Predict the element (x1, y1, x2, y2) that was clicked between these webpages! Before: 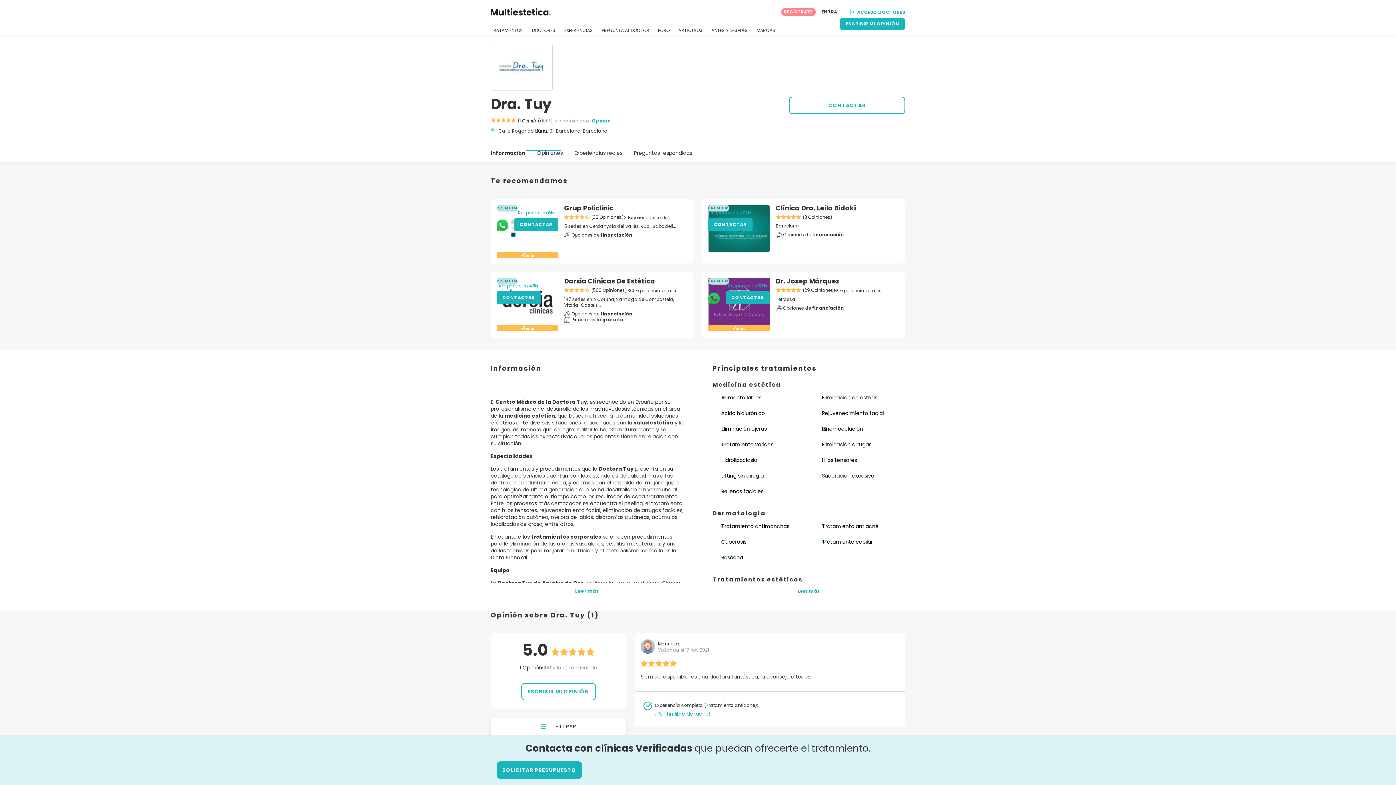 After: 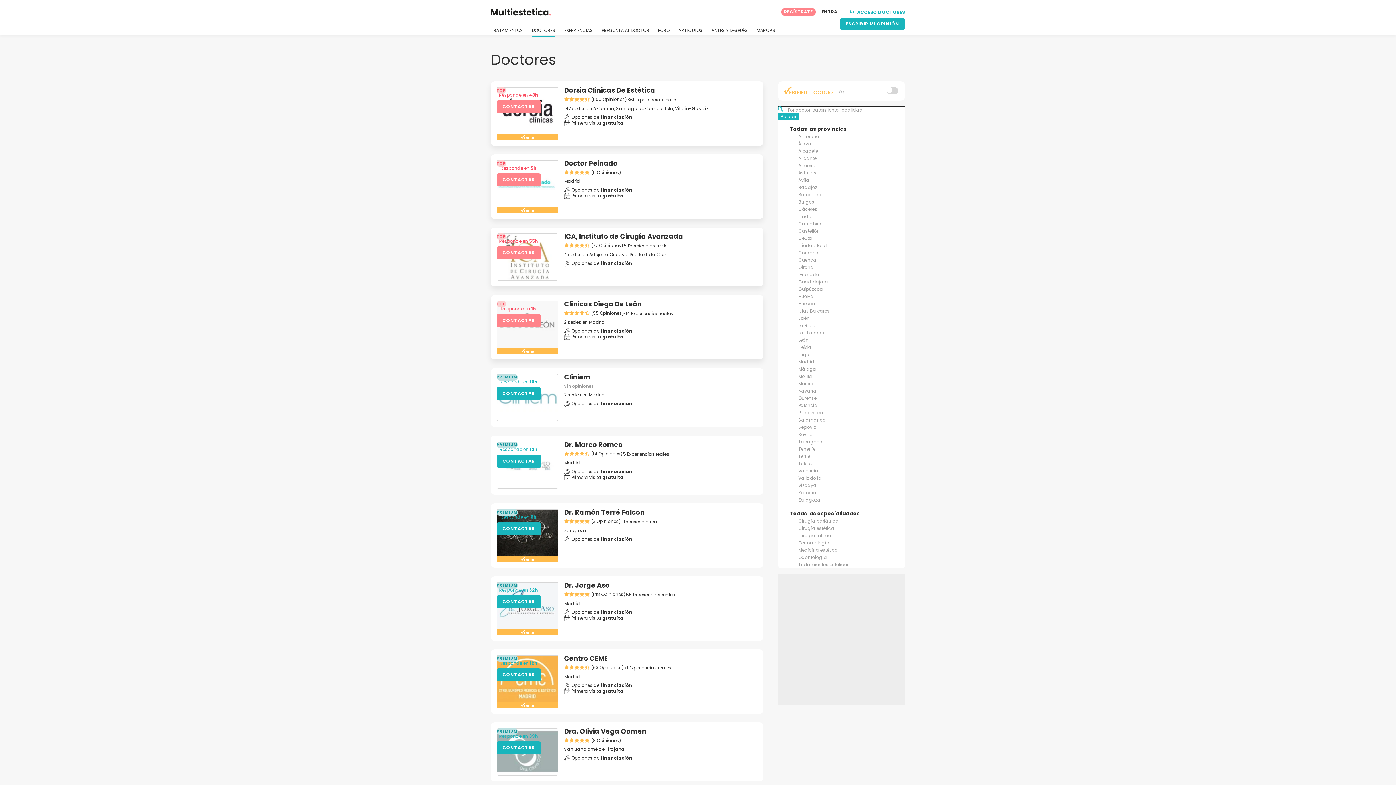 Action: label: DOCTORES bbox: (532, 27, 555, 37)